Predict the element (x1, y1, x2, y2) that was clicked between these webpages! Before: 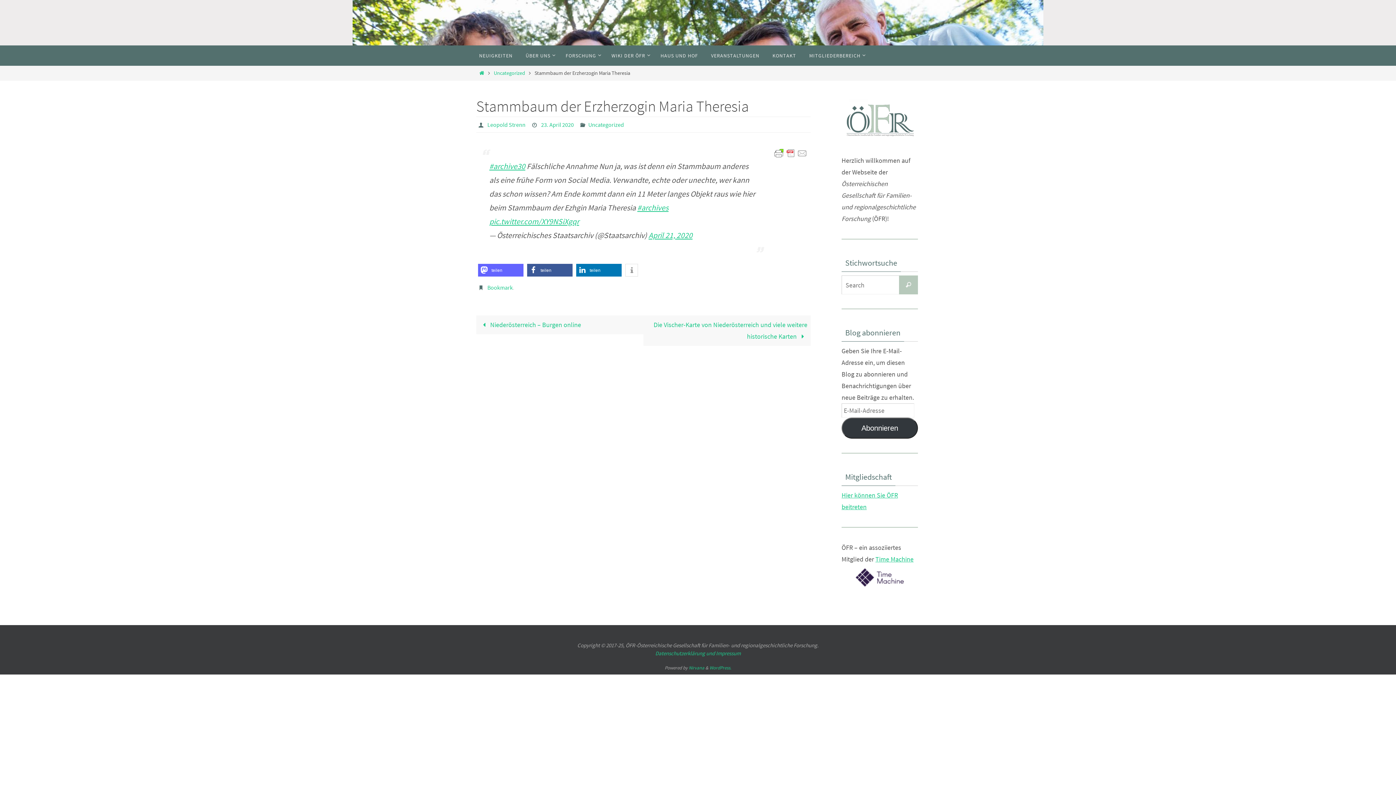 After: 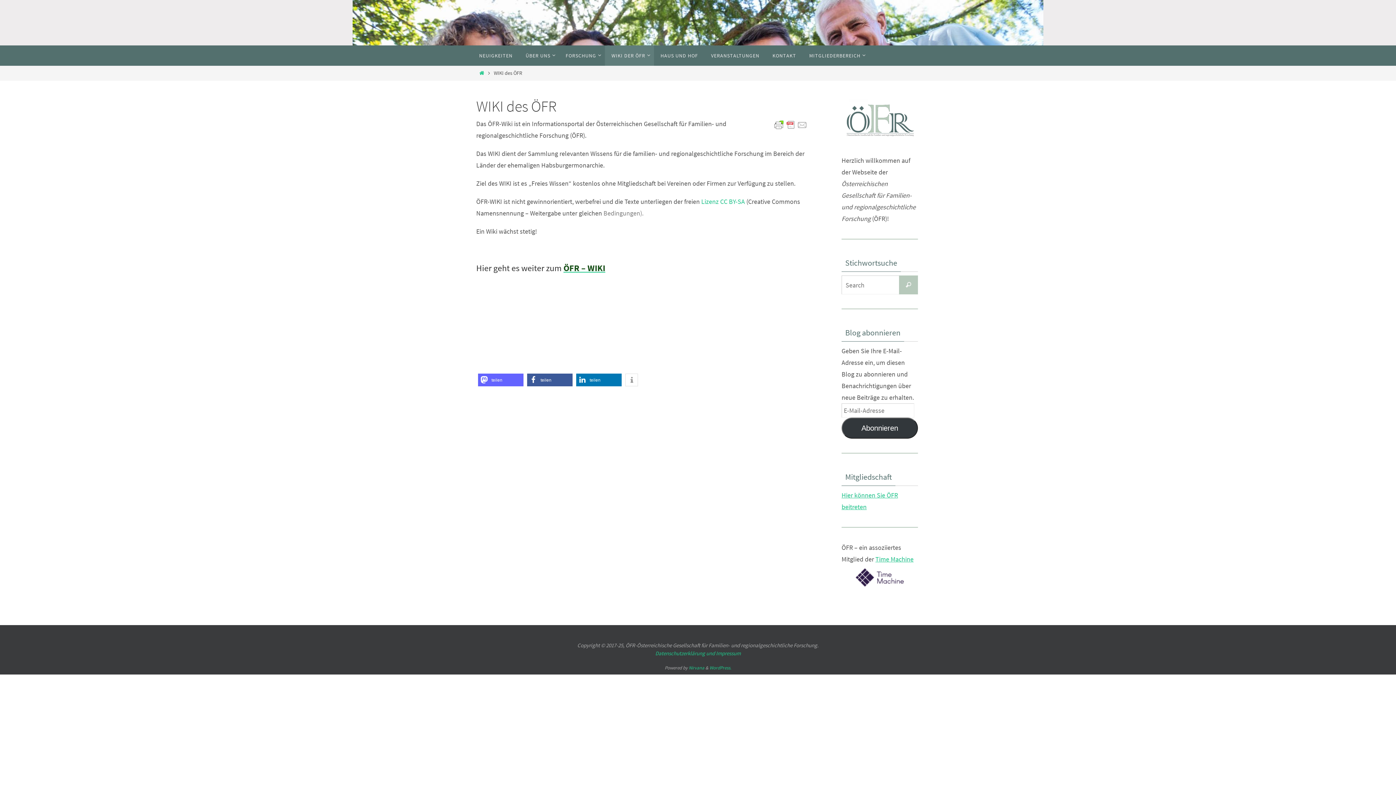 Action: label: WIKI DER ÖFR bbox: (605, 45, 654, 65)